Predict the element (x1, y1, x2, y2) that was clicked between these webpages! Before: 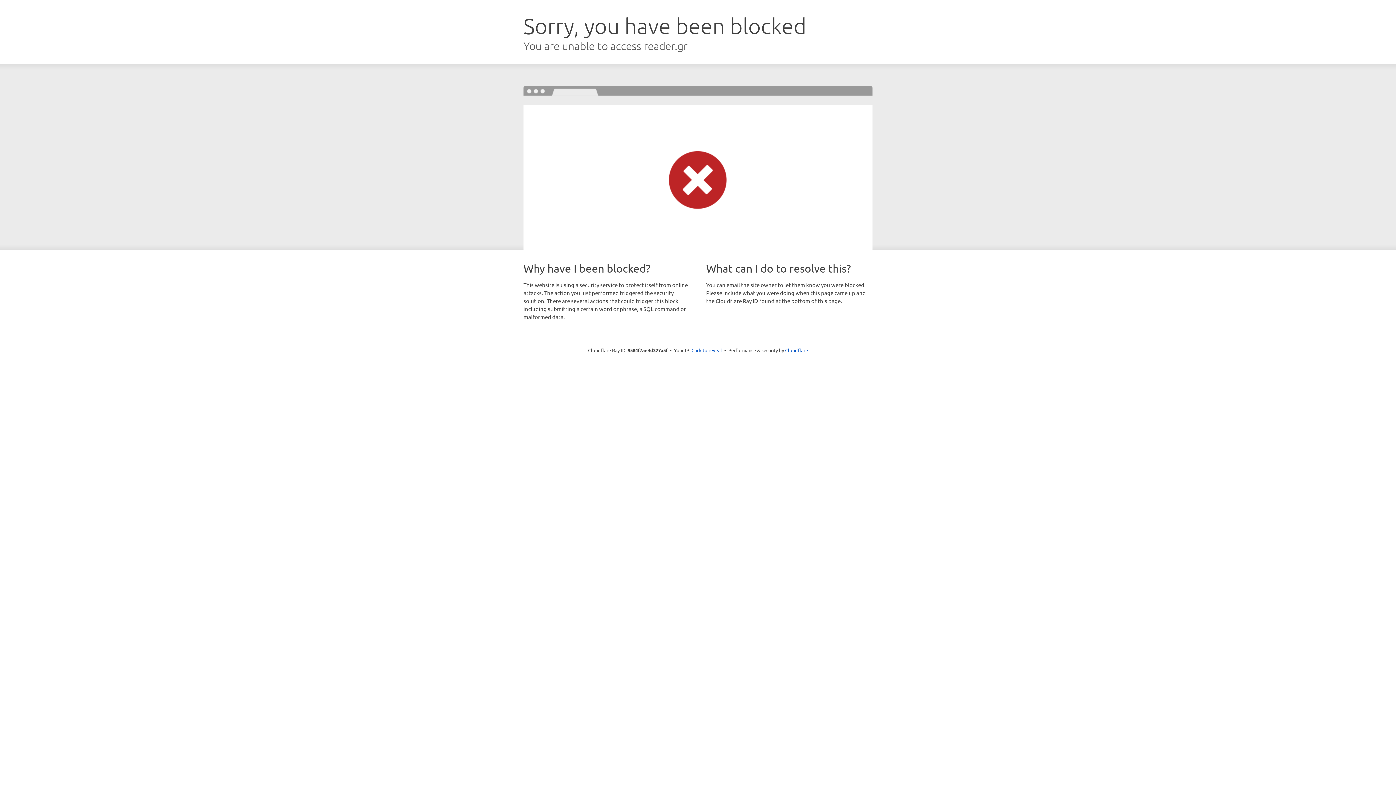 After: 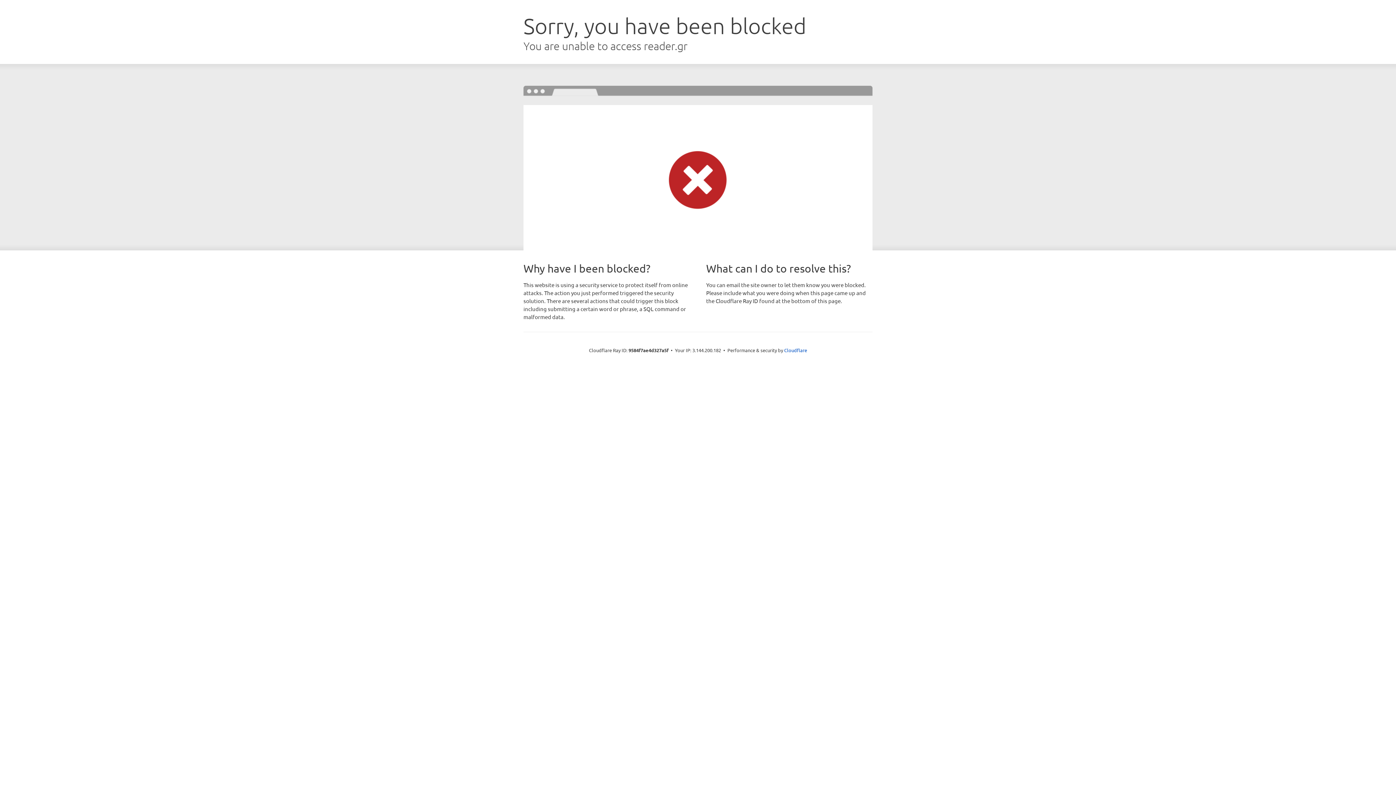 Action: bbox: (691, 346, 722, 353) label: Click to reveal